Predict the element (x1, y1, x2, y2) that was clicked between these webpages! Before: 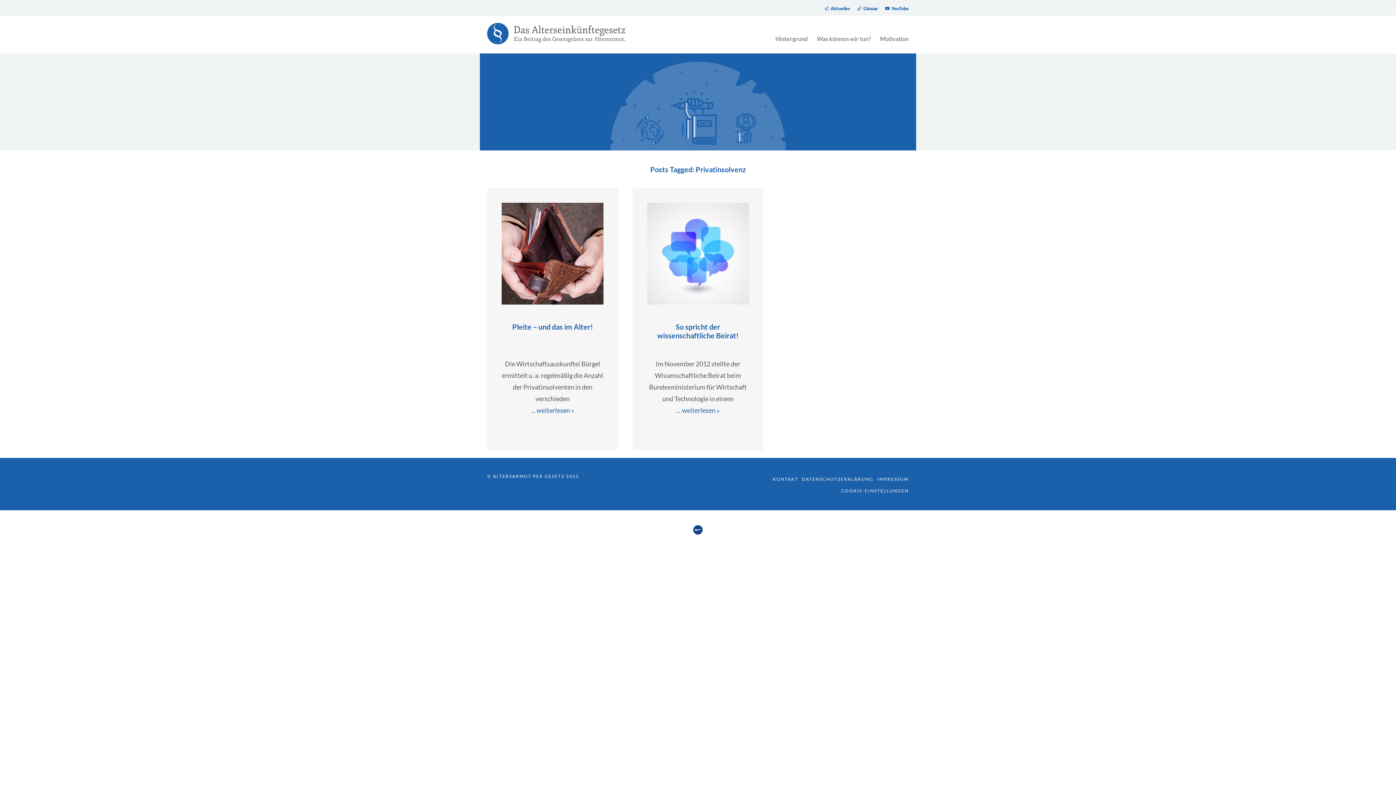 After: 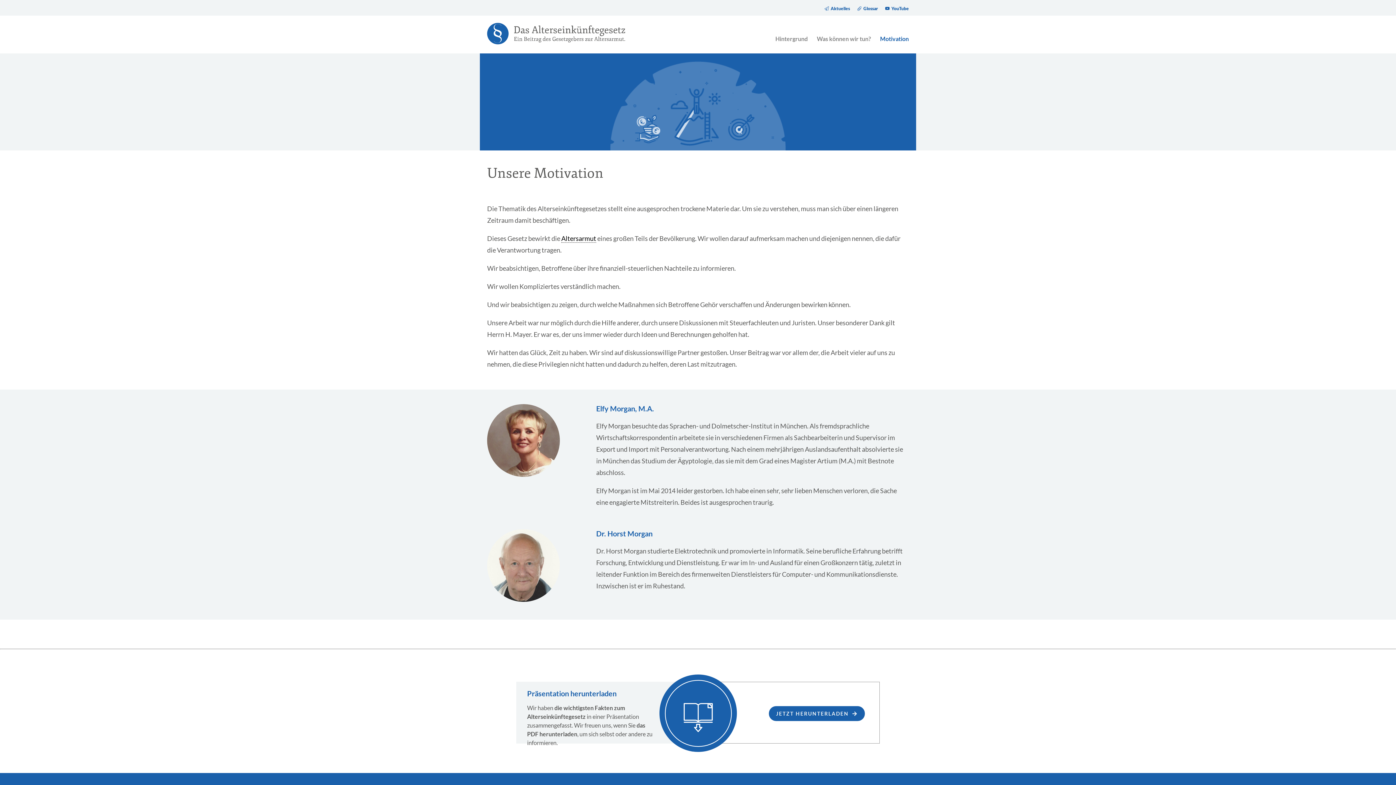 Action: bbox: (878, 35, 909, 42) label: Motivation